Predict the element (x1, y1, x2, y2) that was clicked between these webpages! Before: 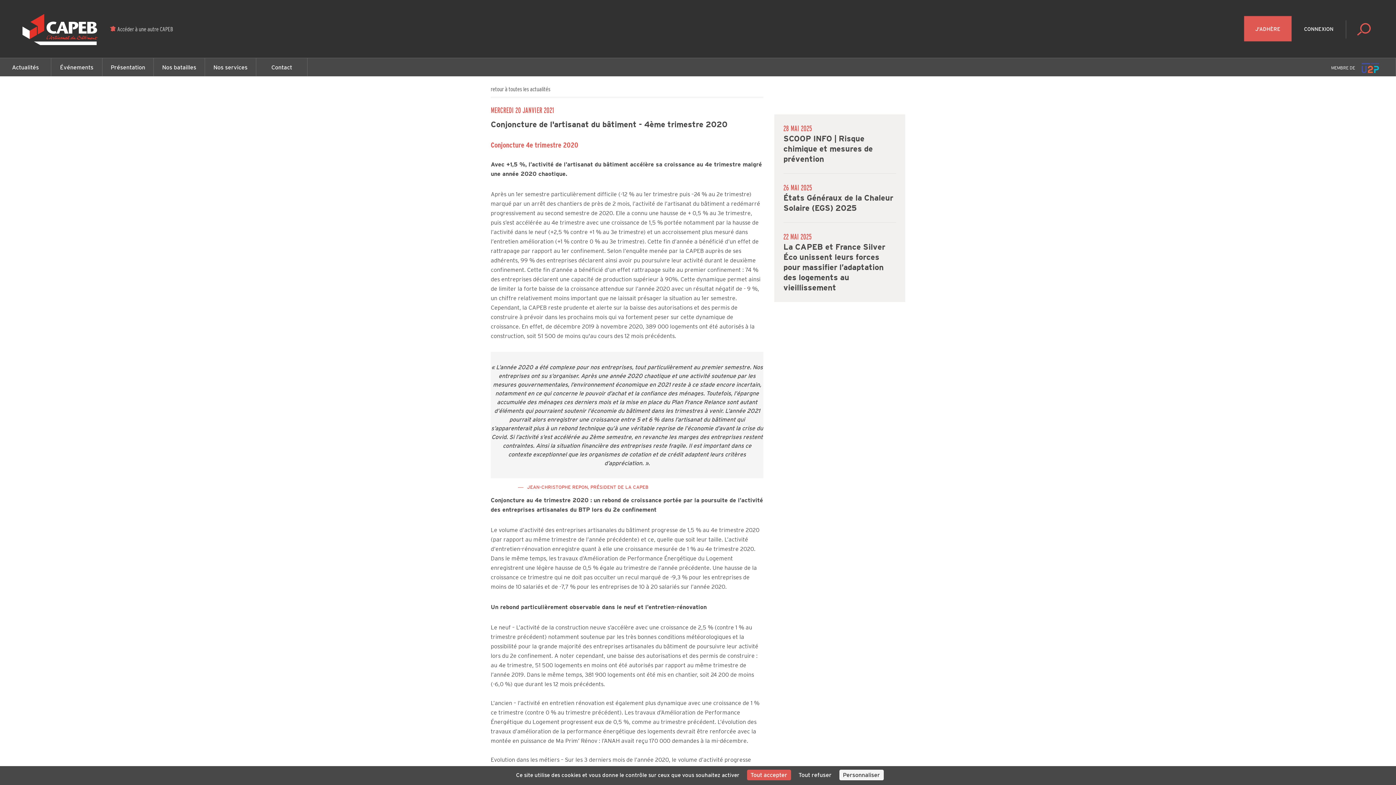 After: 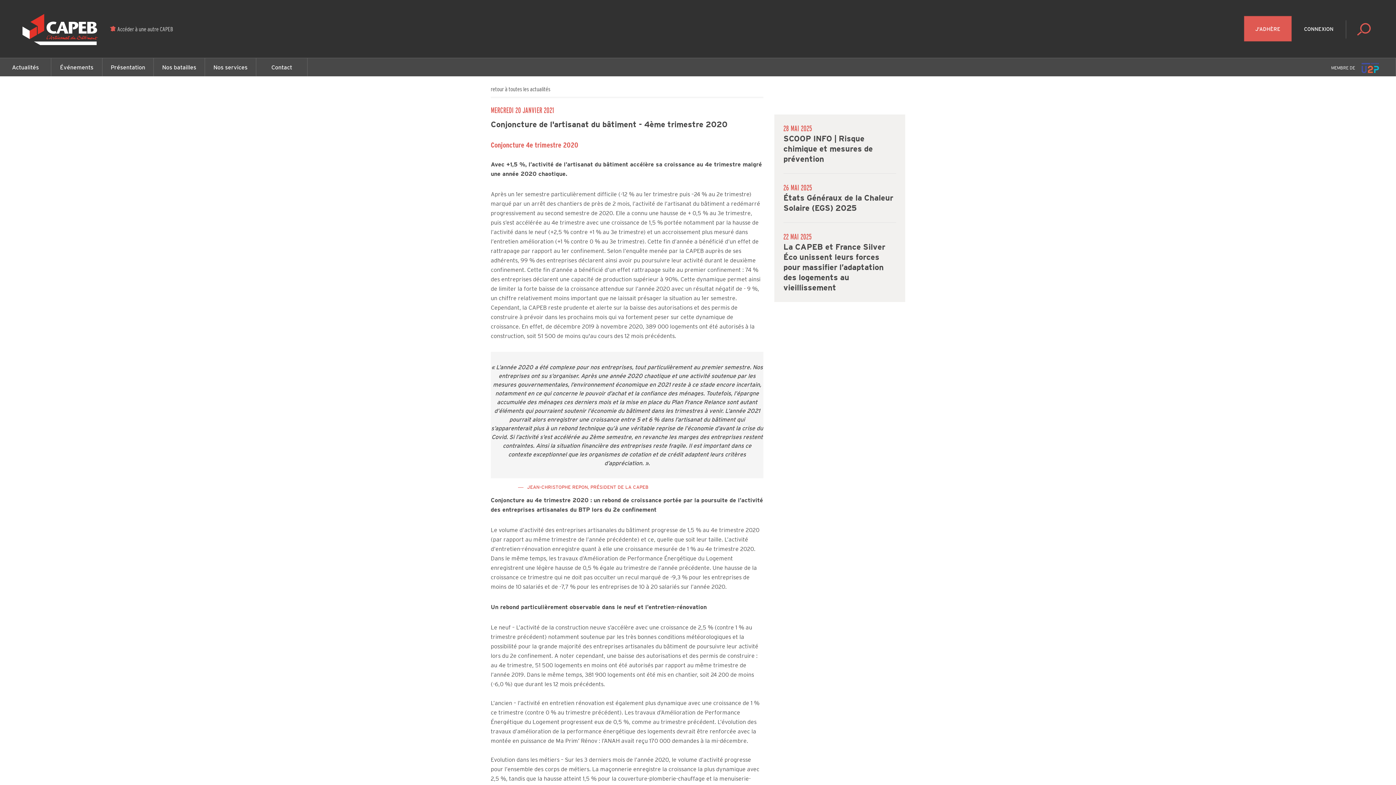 Action: bbox: (747, 770, 791, 780) label: Cookies : Tout accepter